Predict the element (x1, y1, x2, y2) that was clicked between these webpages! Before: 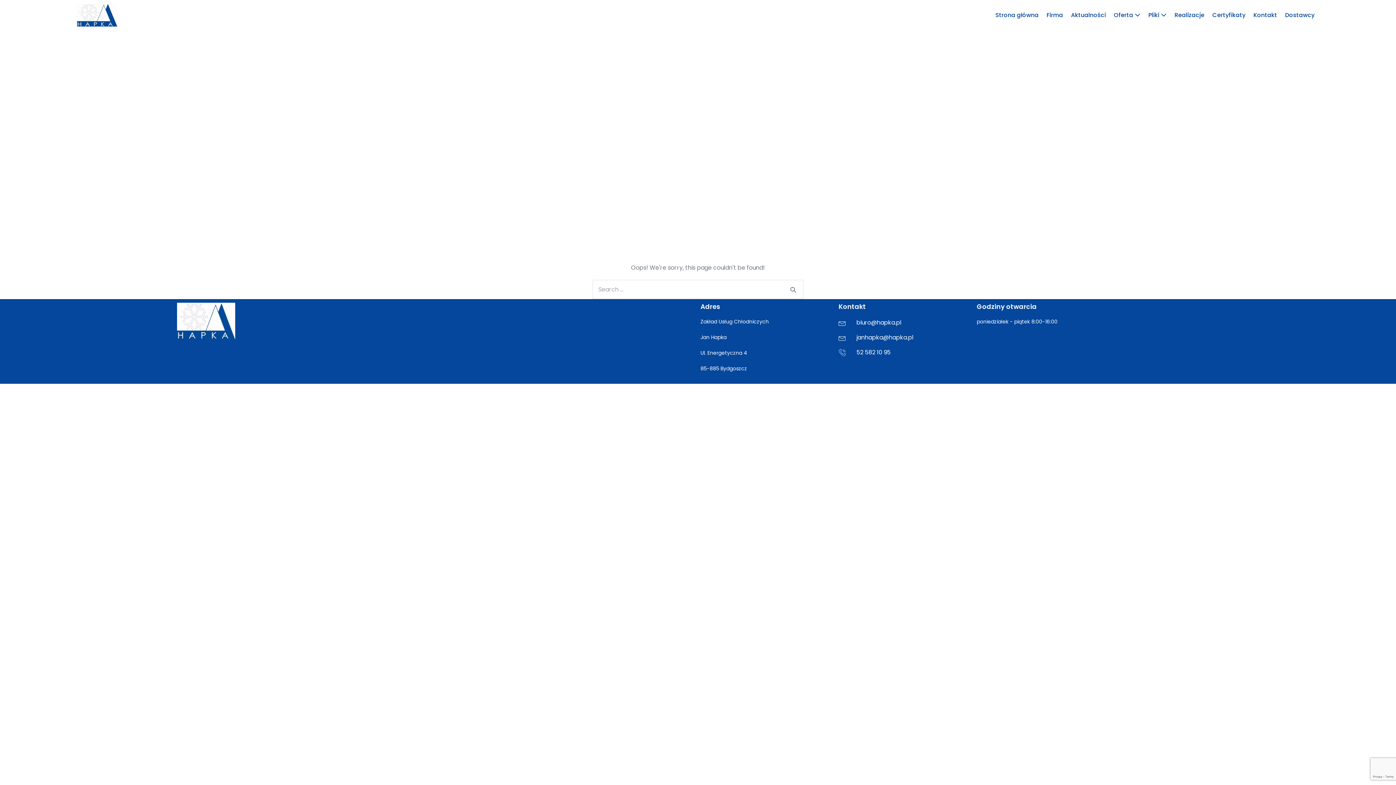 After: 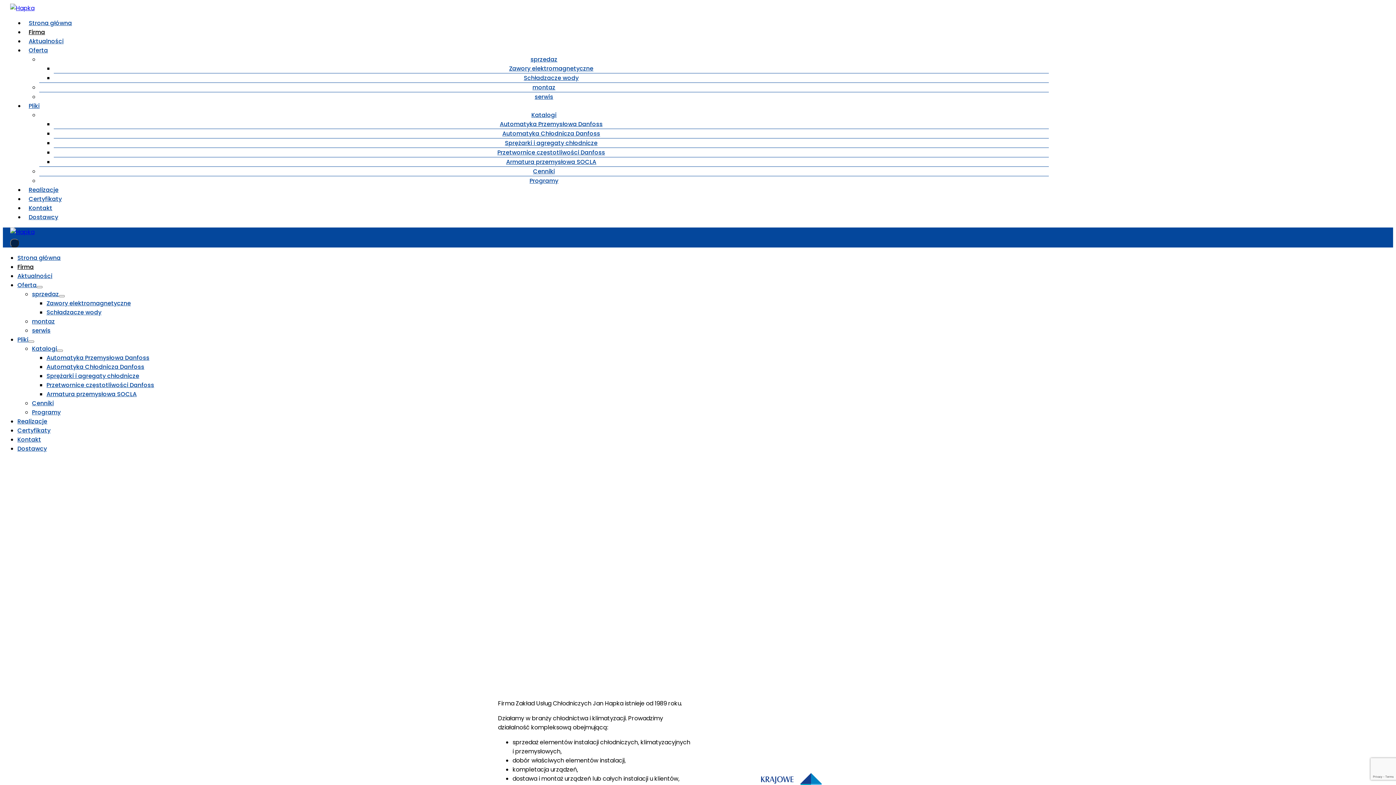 Action: label: Firma bbox: (1042, 6, 1067, 23)